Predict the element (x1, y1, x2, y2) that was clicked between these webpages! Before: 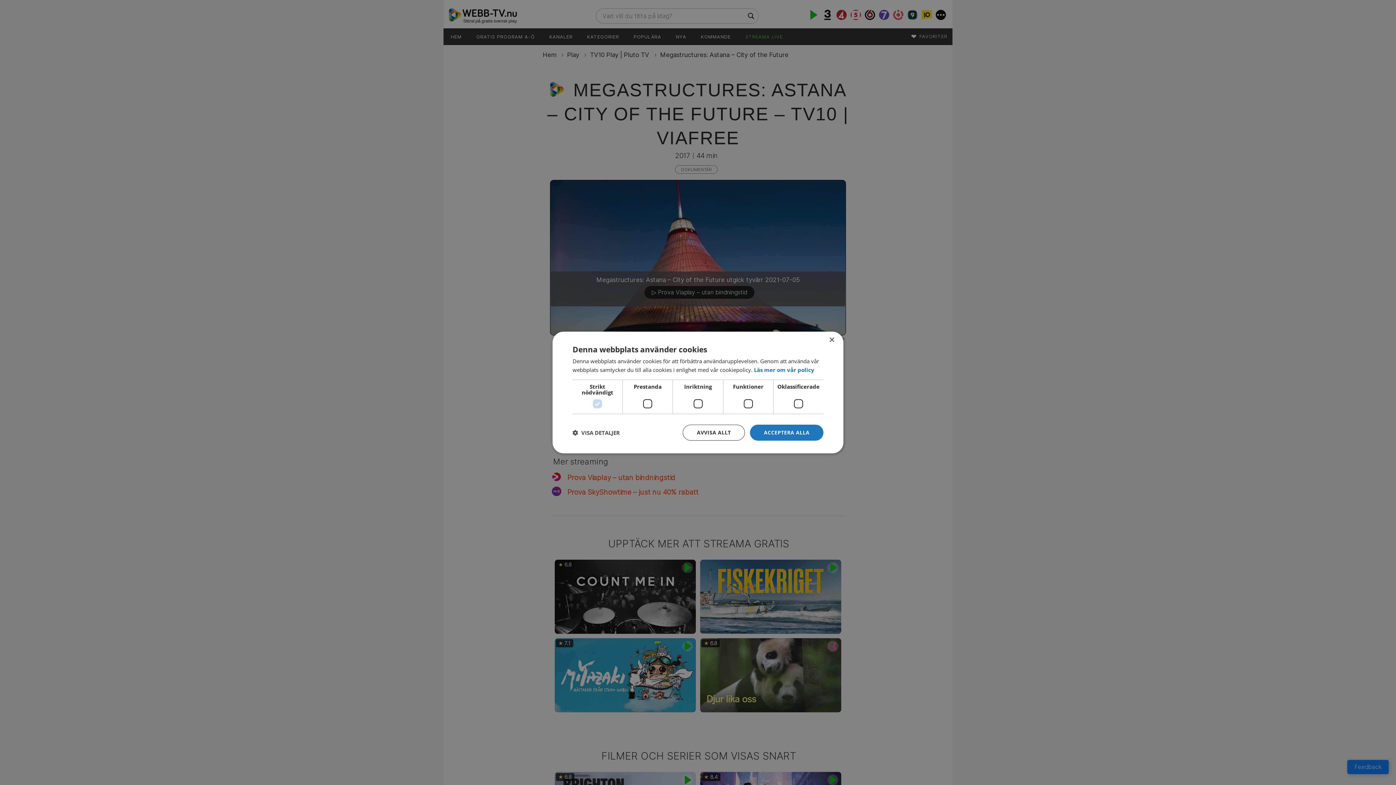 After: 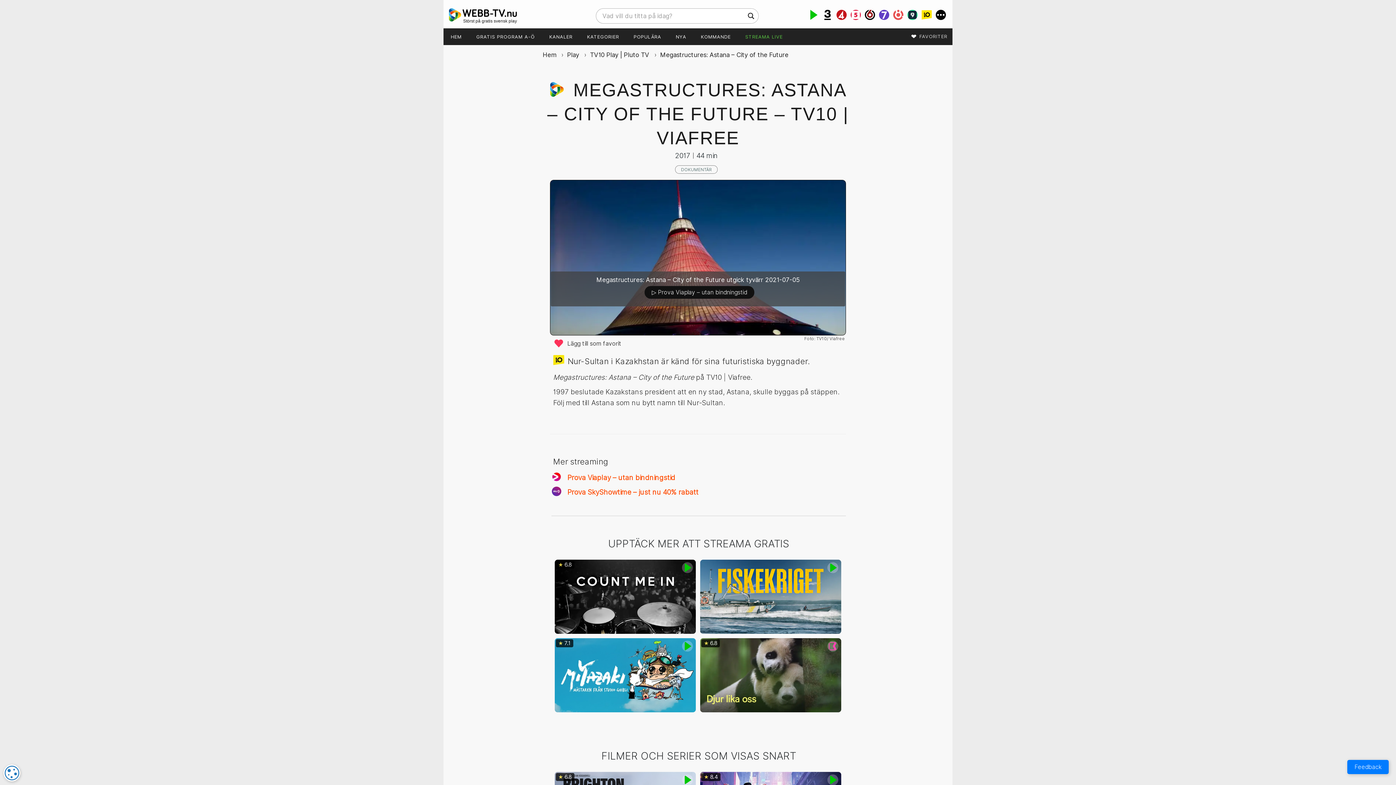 Action: bbox: (829, 337, 834, 343) label: Close